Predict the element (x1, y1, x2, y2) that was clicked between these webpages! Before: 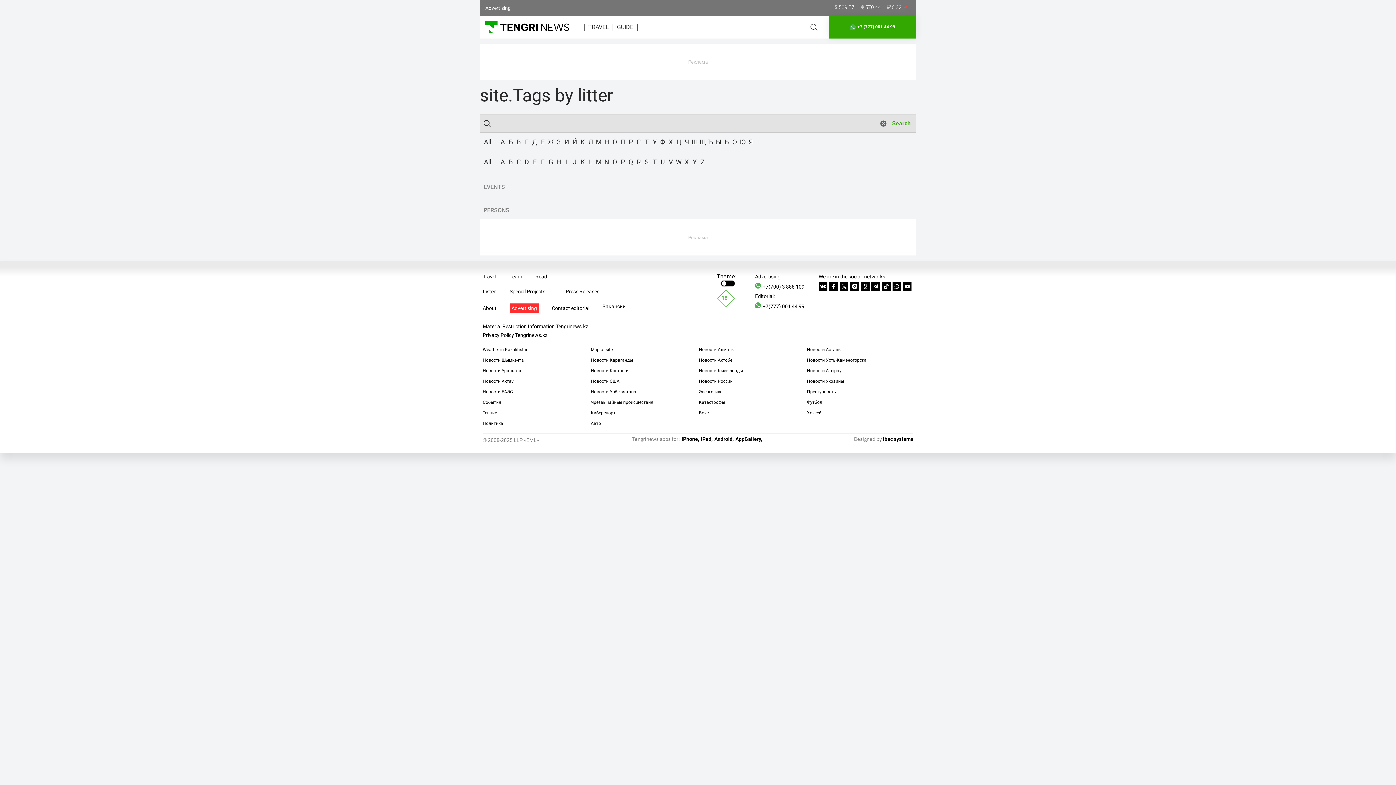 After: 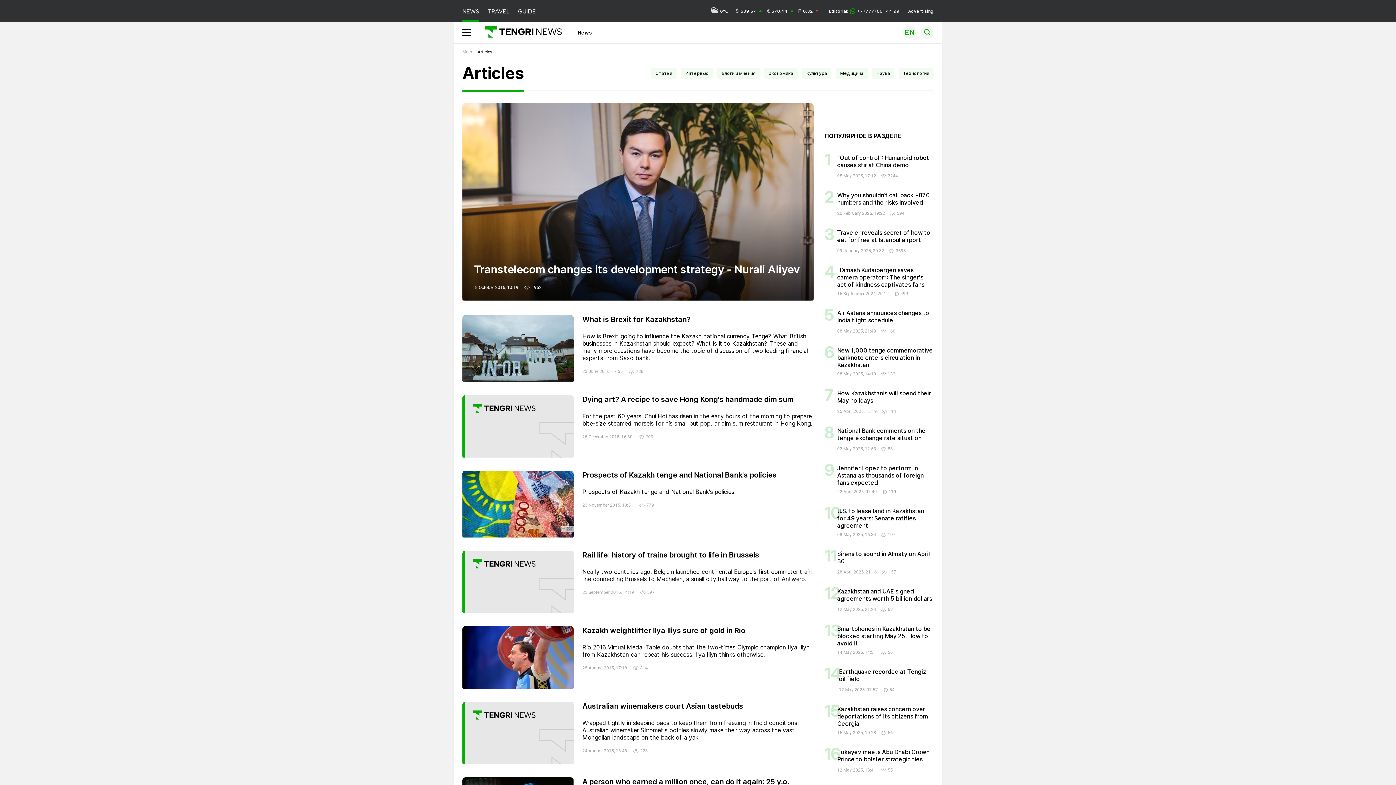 Action: bbox: (535, 273, 547, 279) label: Read